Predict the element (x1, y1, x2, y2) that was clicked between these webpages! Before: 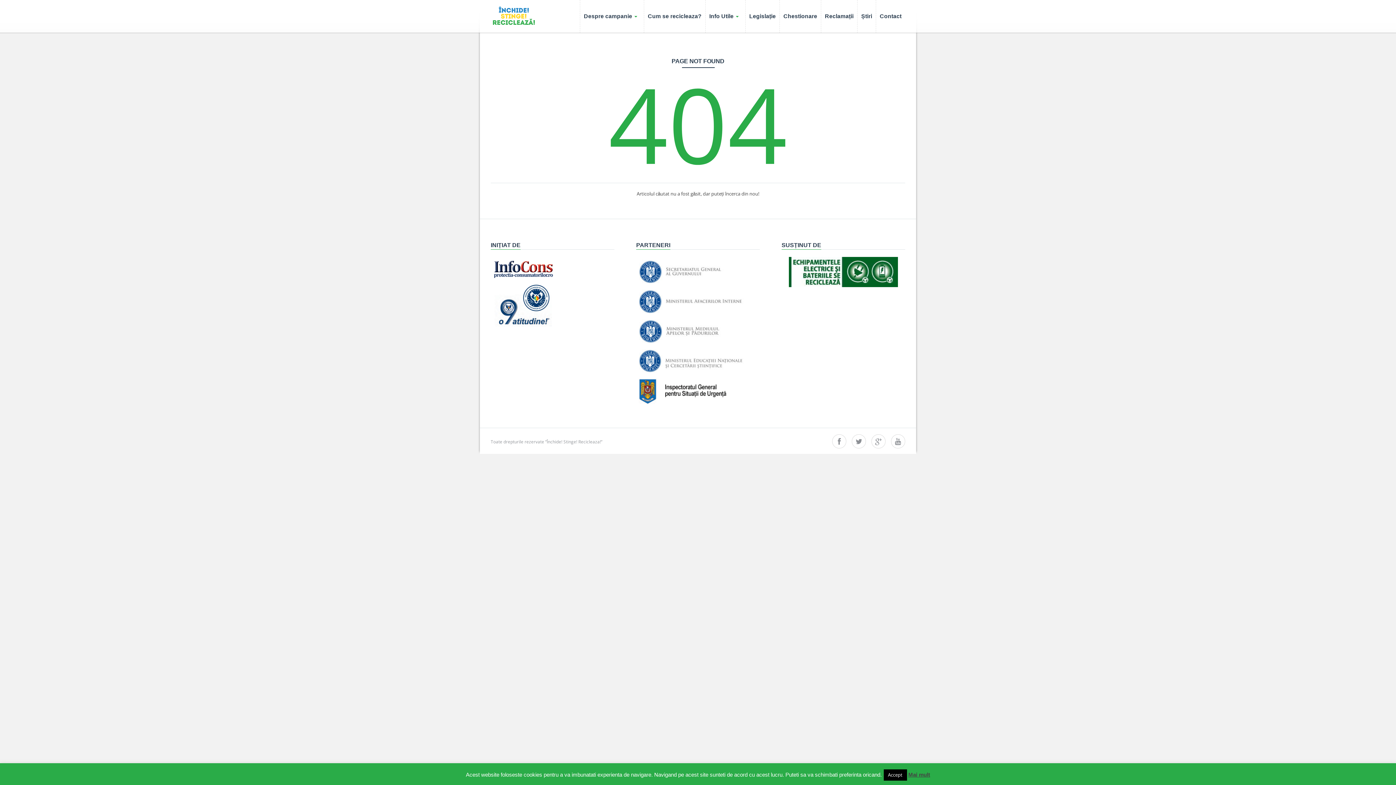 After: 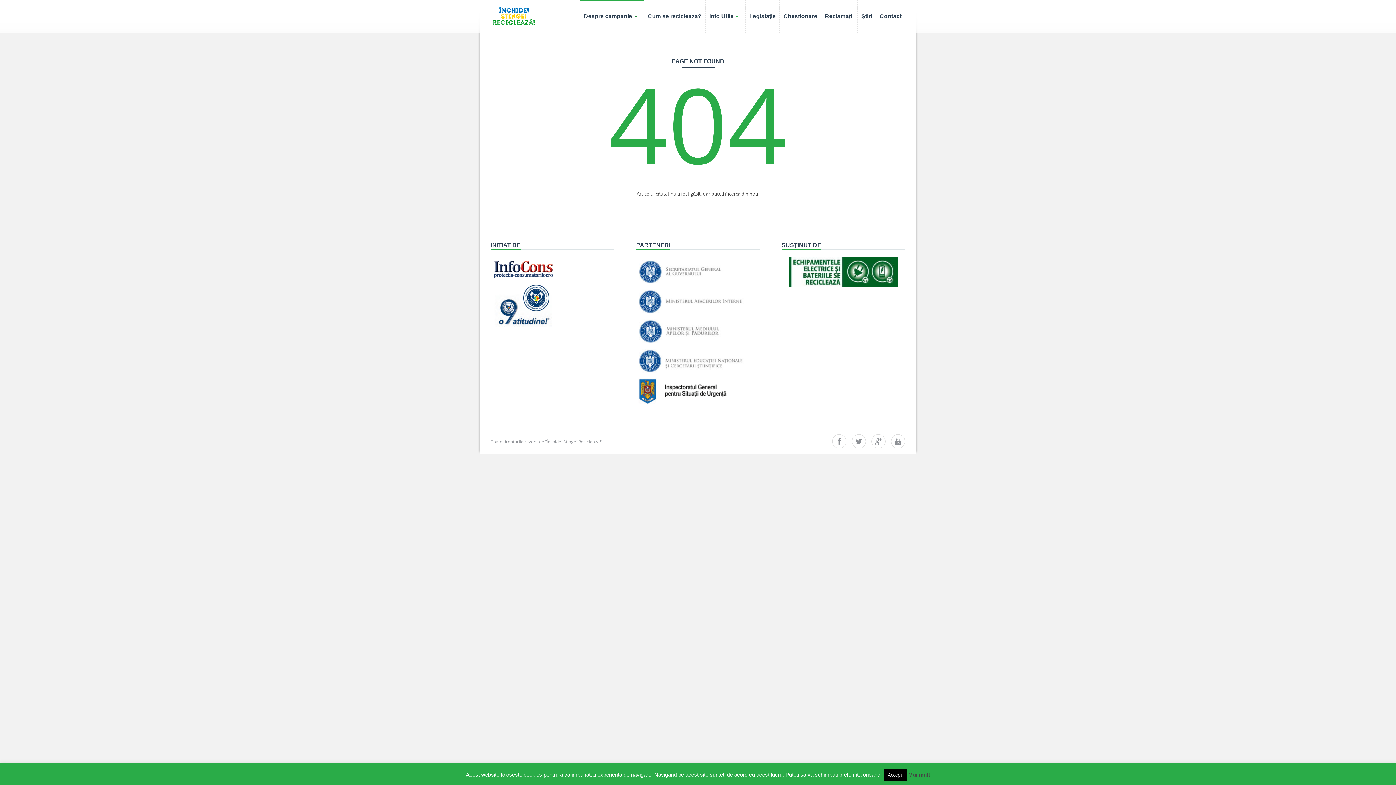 Action: label: Despre campanie  bbox: (580, 0, 644, 32)